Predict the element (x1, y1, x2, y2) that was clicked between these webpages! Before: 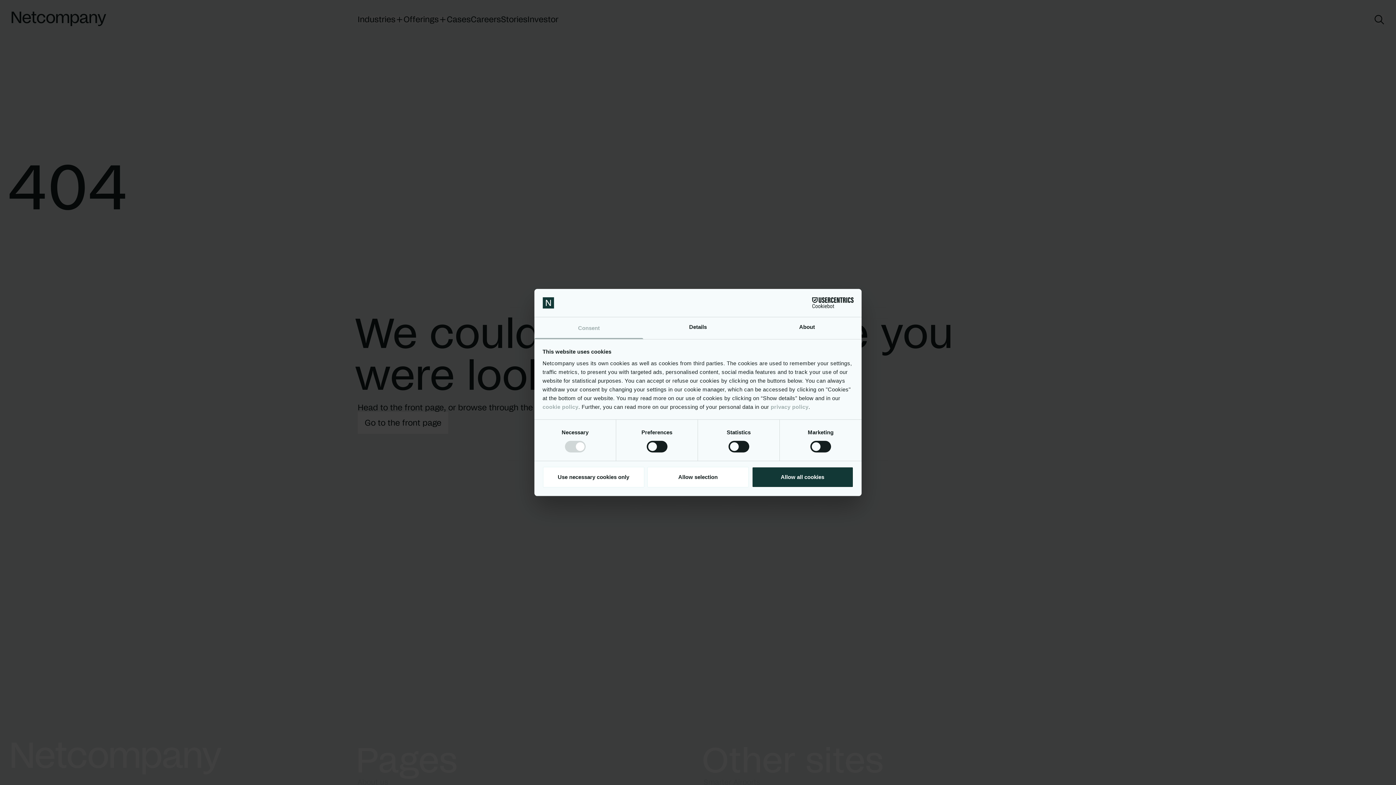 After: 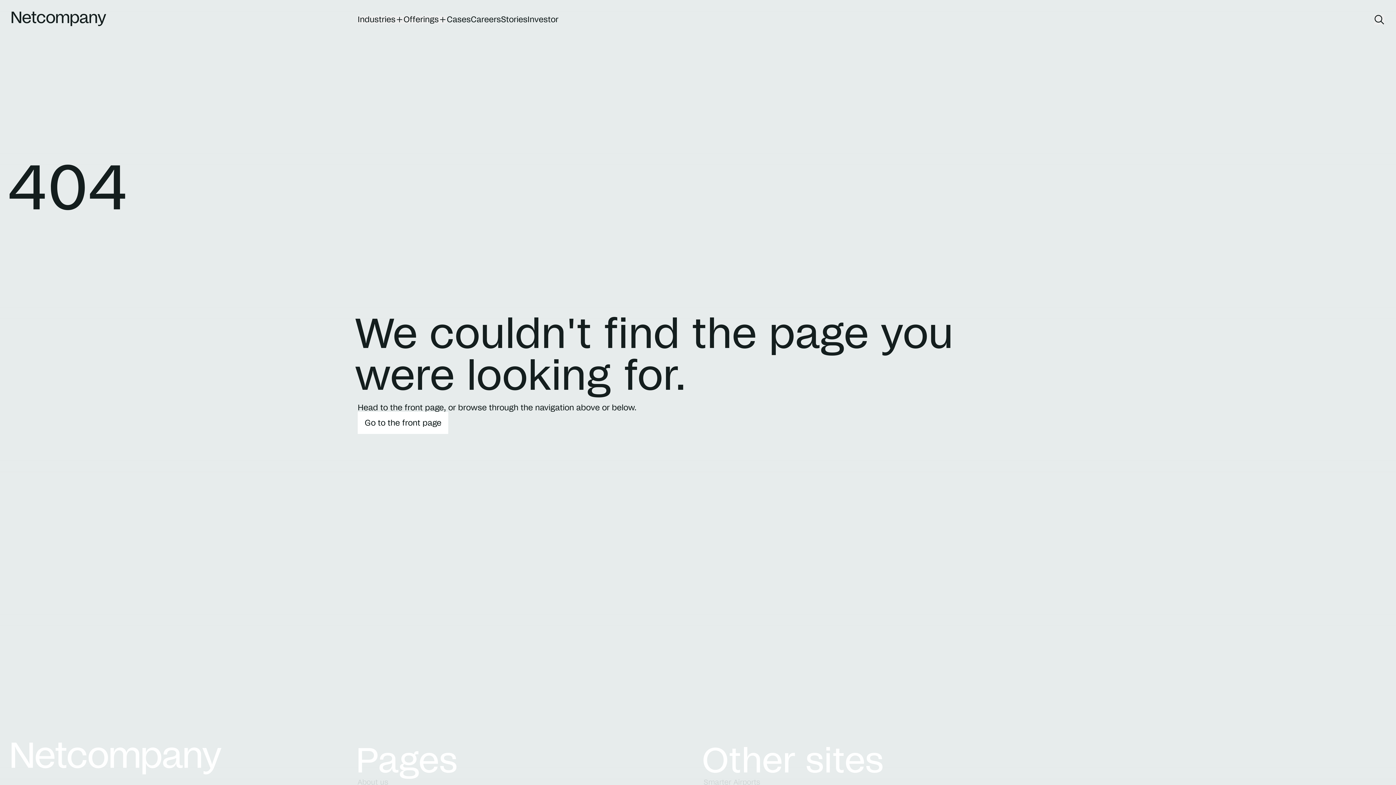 Action: bbox: (751, 466, 853, 487) label: Allow all cookies